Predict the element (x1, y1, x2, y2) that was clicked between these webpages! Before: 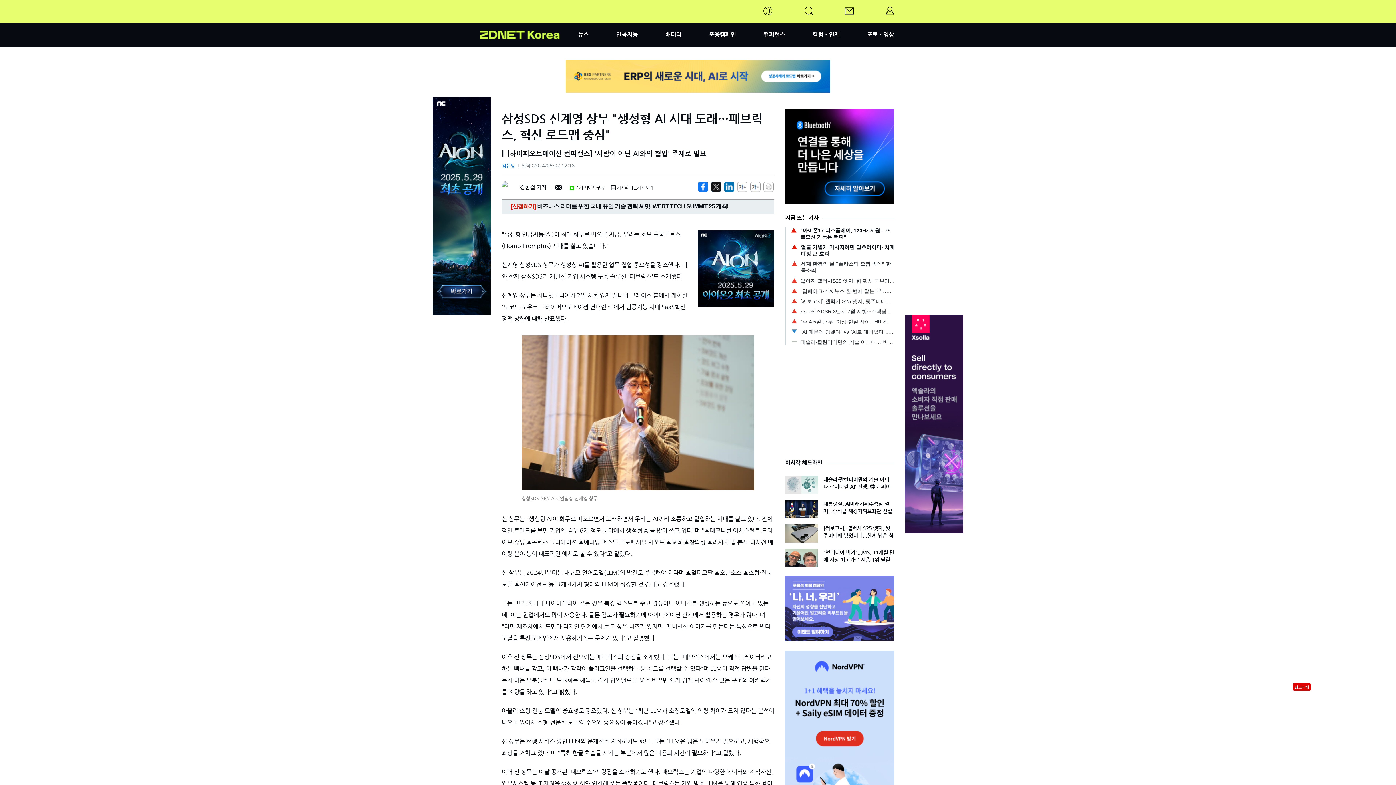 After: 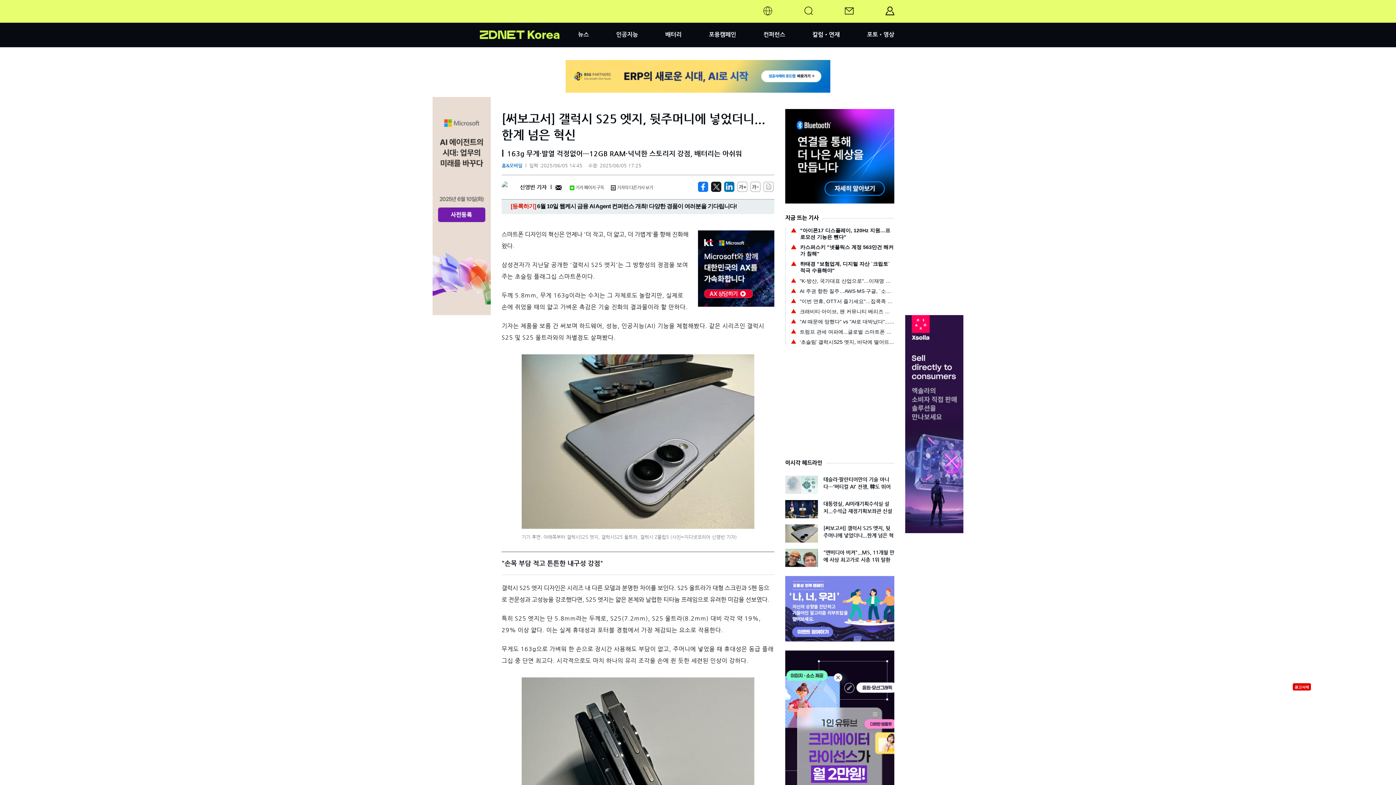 Action: bbox: (823, 524, 894, 539) label: [써보고서] 갤럭시 S25 엣지, 뒷주머니에 넣었더니...한계 넘은 혁신